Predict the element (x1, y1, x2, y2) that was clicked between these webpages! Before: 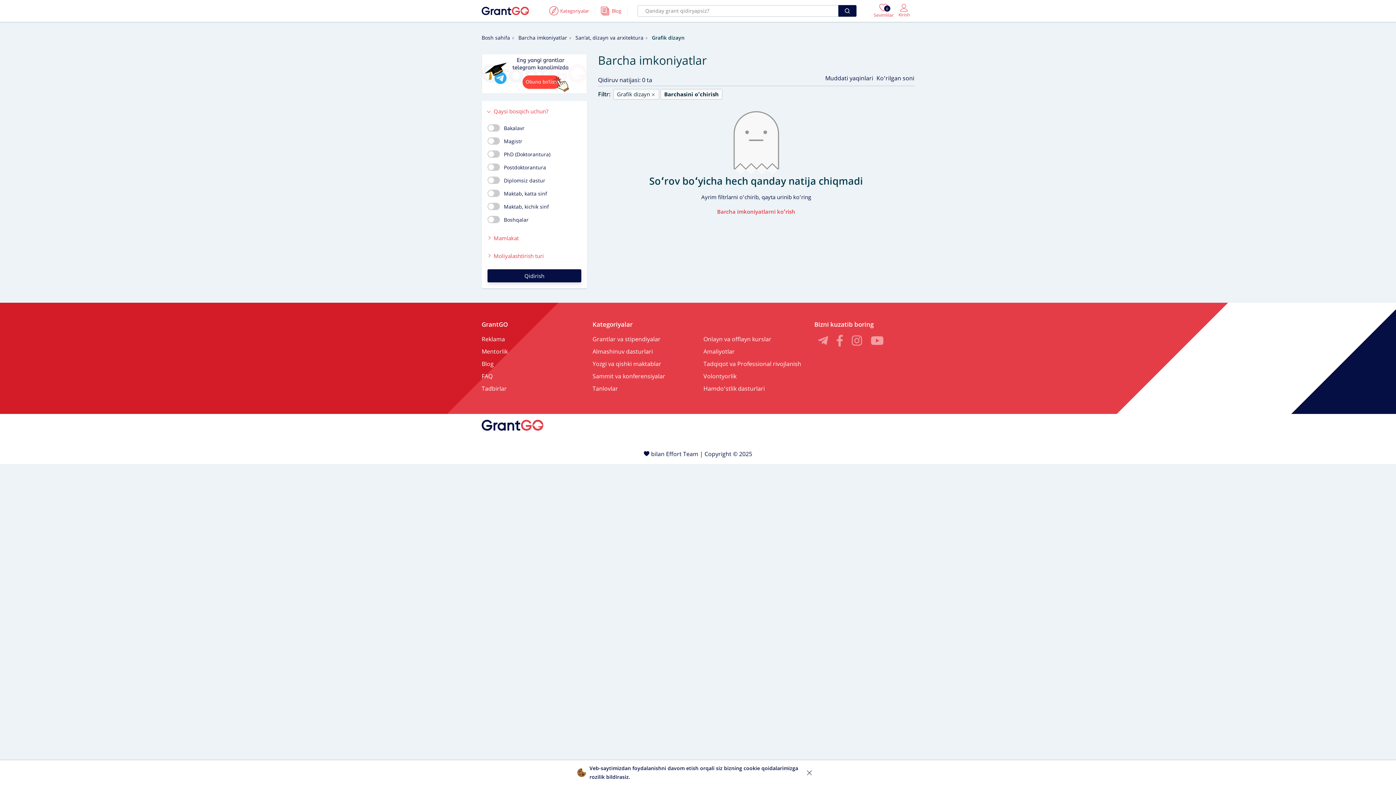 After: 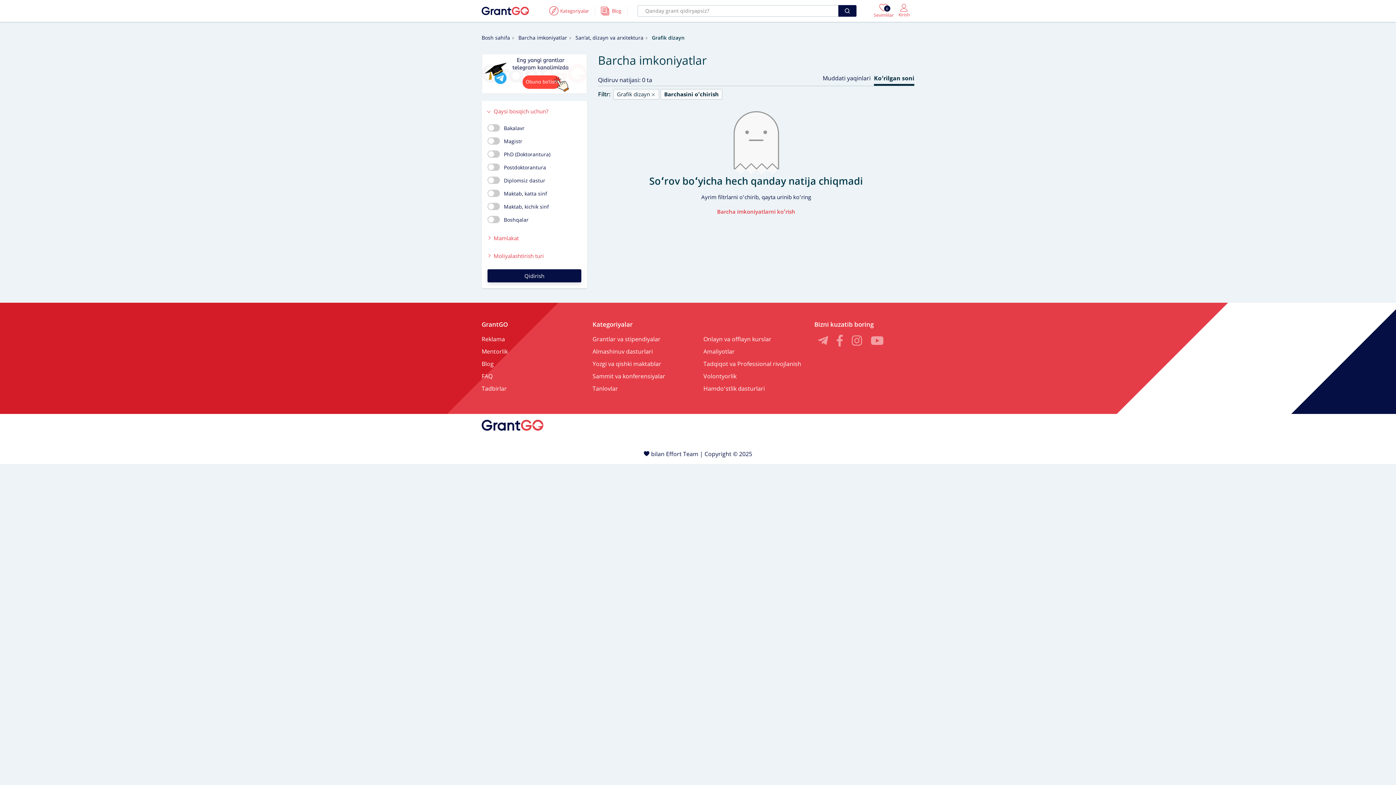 Action: label: Koʻrilgan soni bbox: (876, 74, 914, 85)